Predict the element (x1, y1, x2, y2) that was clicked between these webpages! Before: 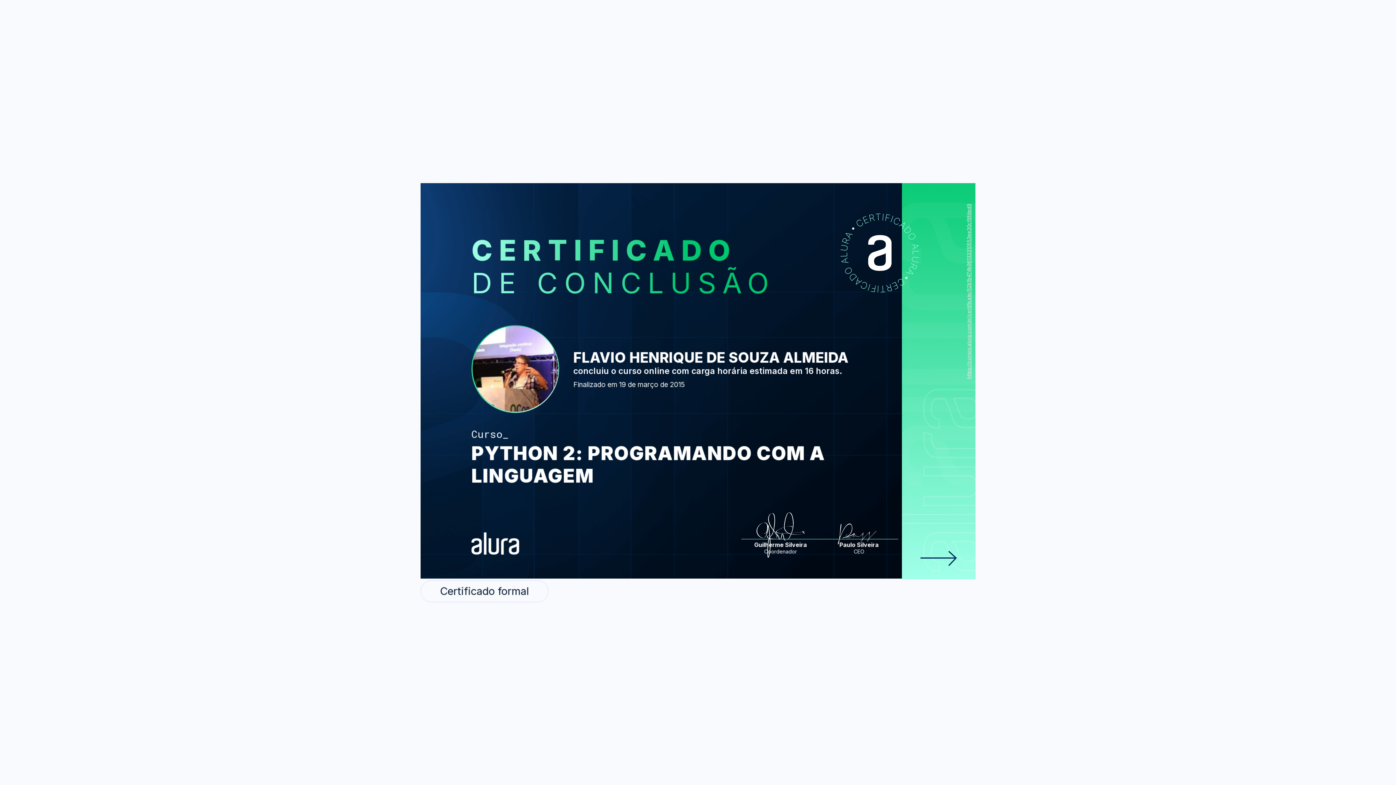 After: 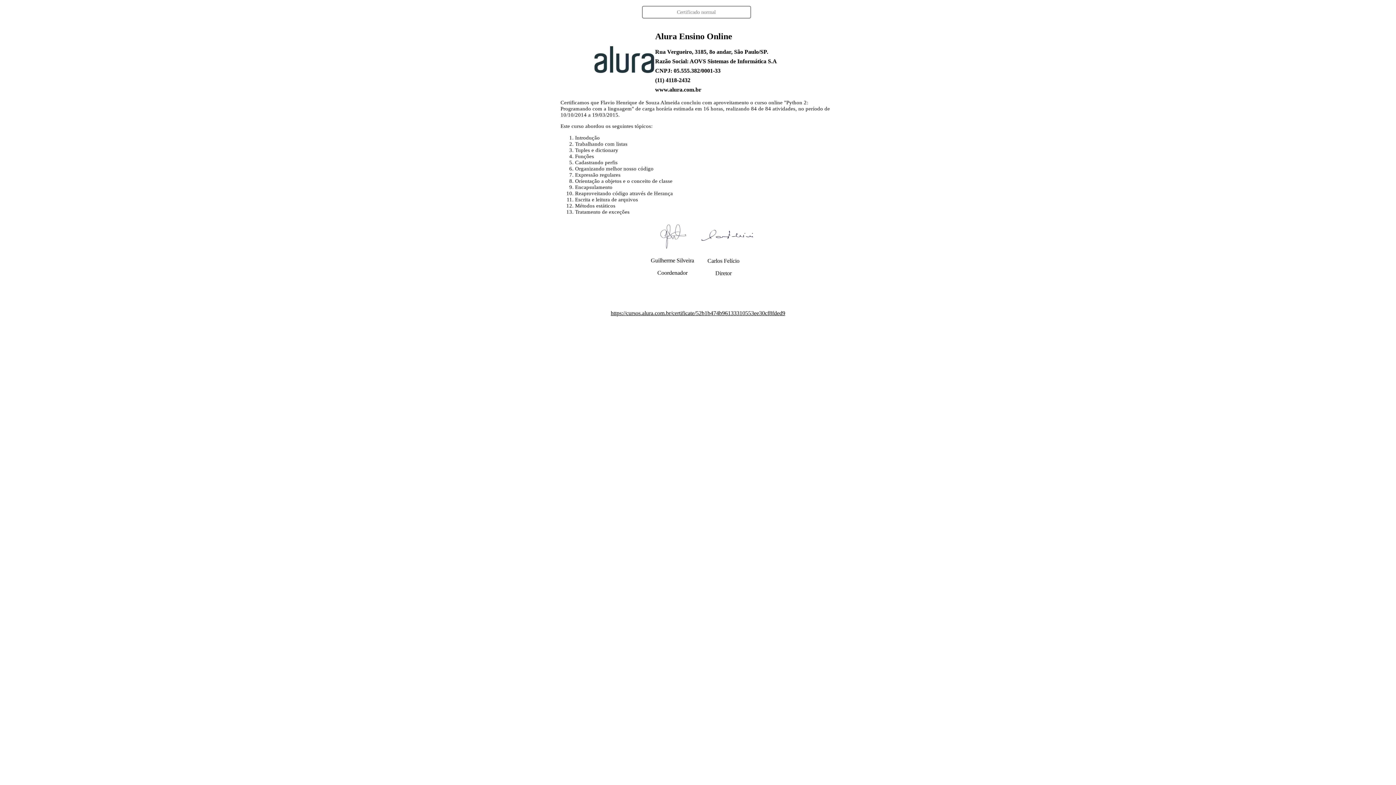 Action: label: Certificado formal bbox: (420, 580, 548, 602)